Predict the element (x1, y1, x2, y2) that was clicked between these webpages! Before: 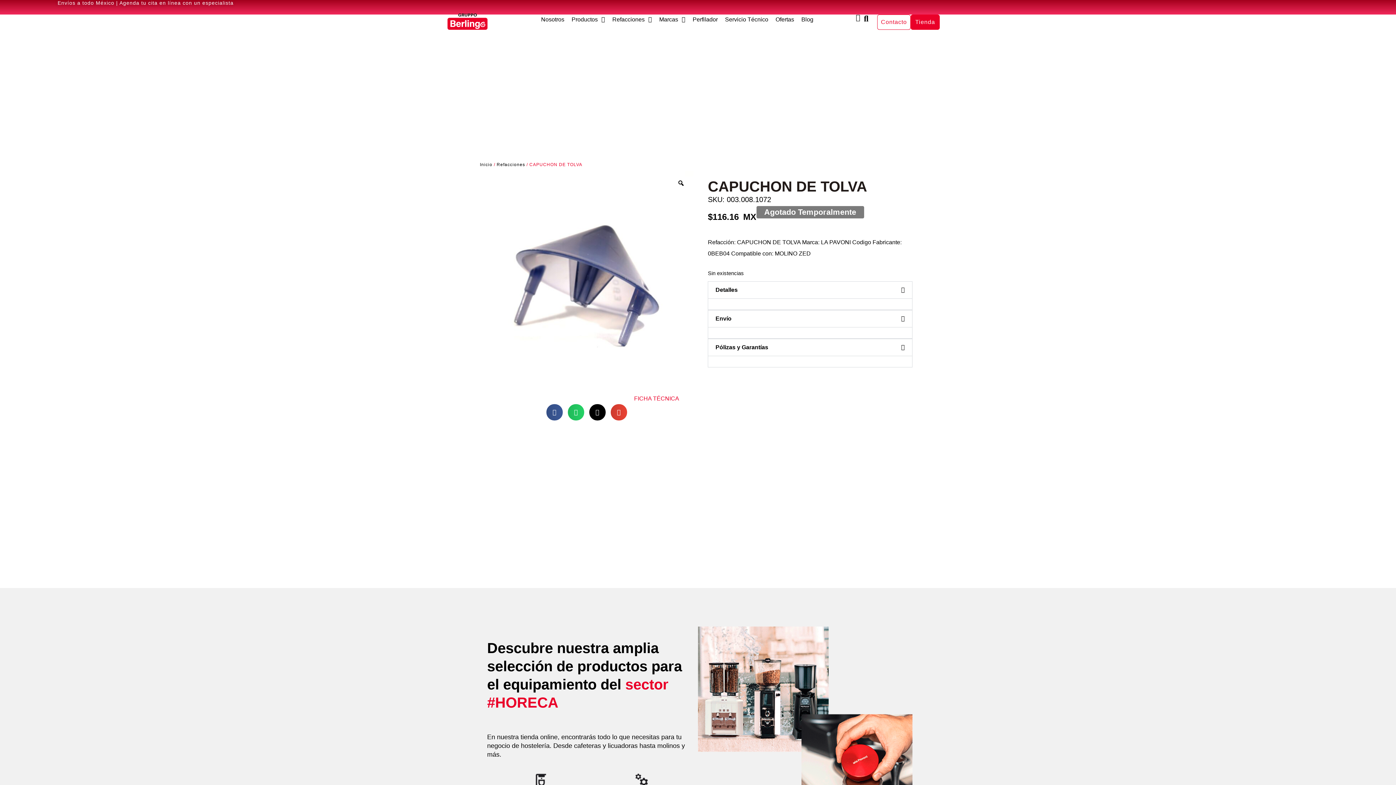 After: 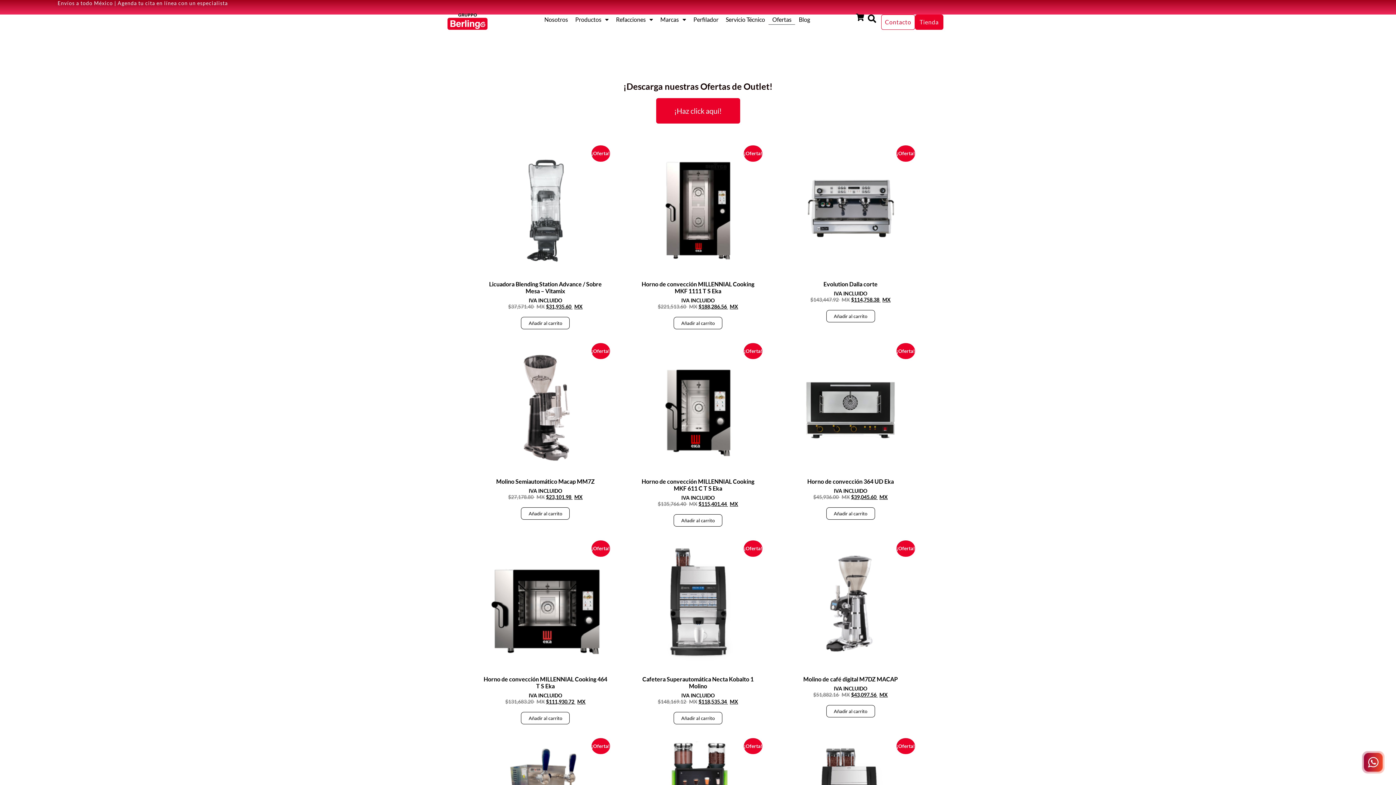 Action: label: Ofertas bbox: (772, 14, 797, 24)